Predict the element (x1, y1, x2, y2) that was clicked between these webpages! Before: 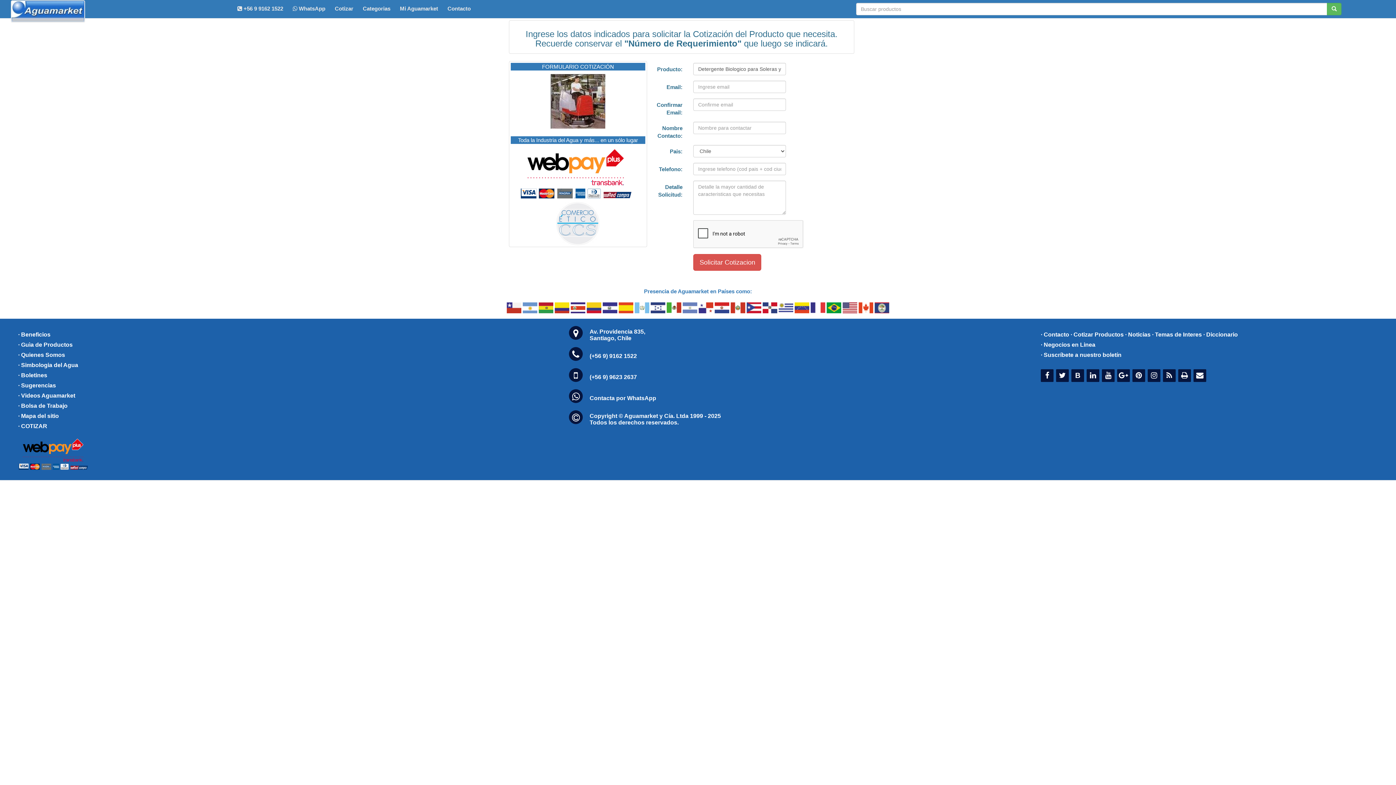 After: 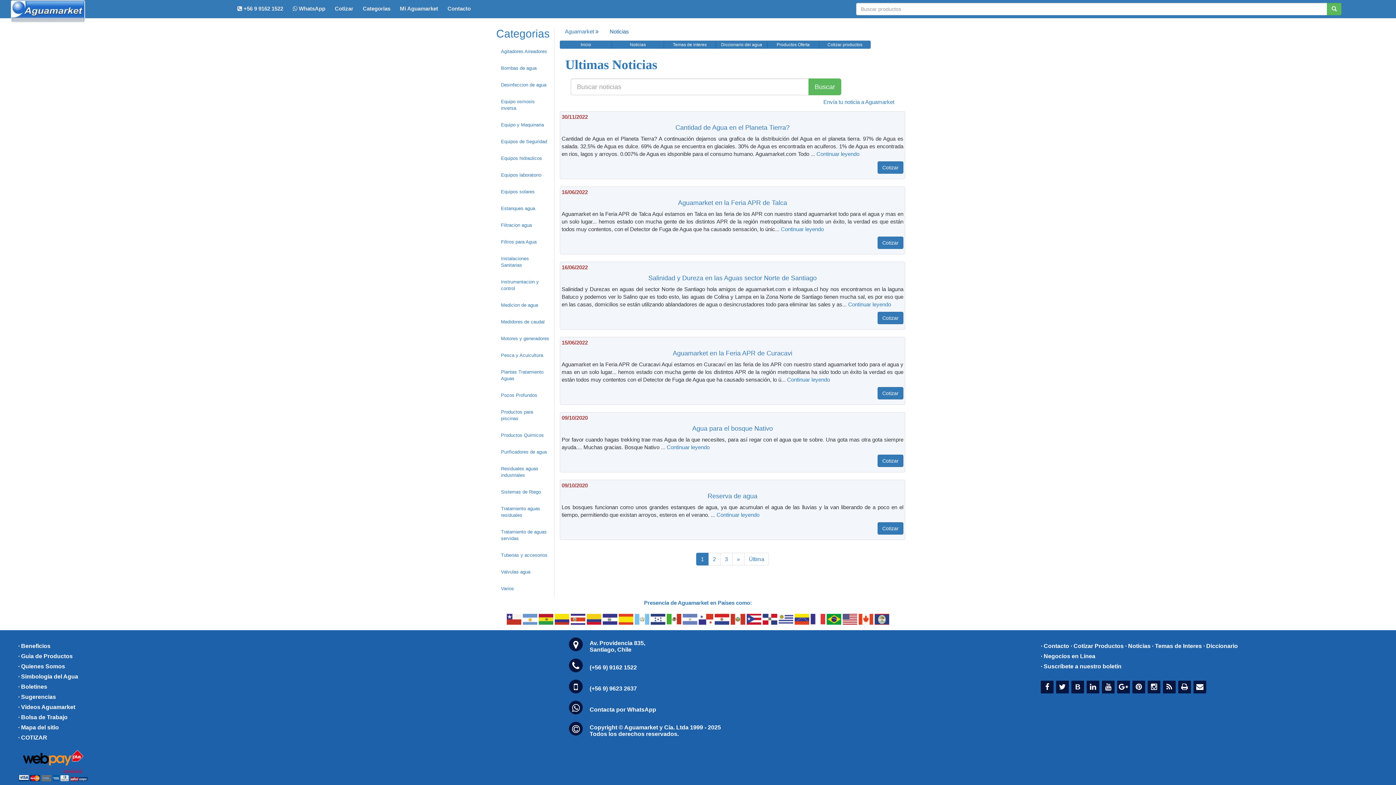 Action: bbox: (1125, 329, 1150, 340) label: · Noticias